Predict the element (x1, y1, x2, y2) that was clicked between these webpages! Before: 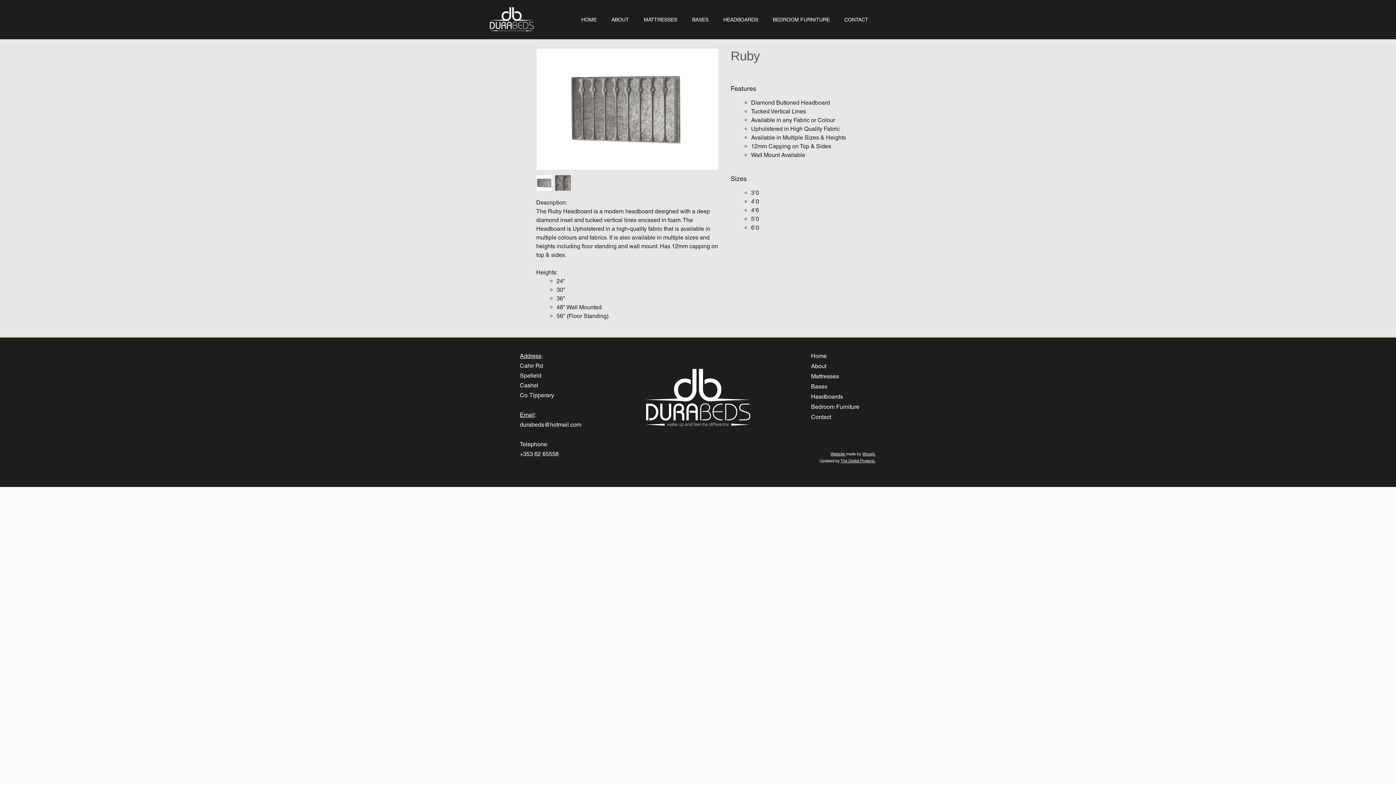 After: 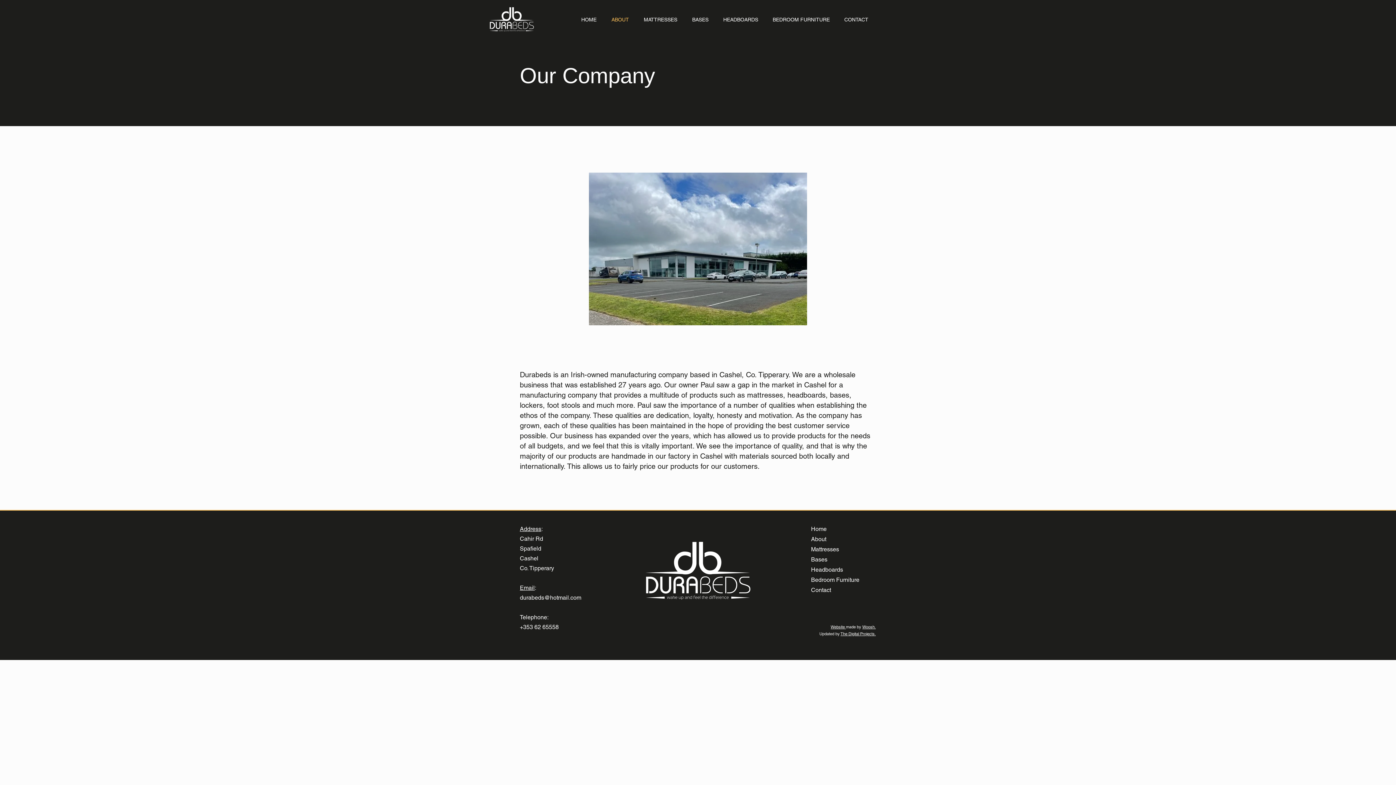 Action: label: About bbox: (811, 363, 826, 369)